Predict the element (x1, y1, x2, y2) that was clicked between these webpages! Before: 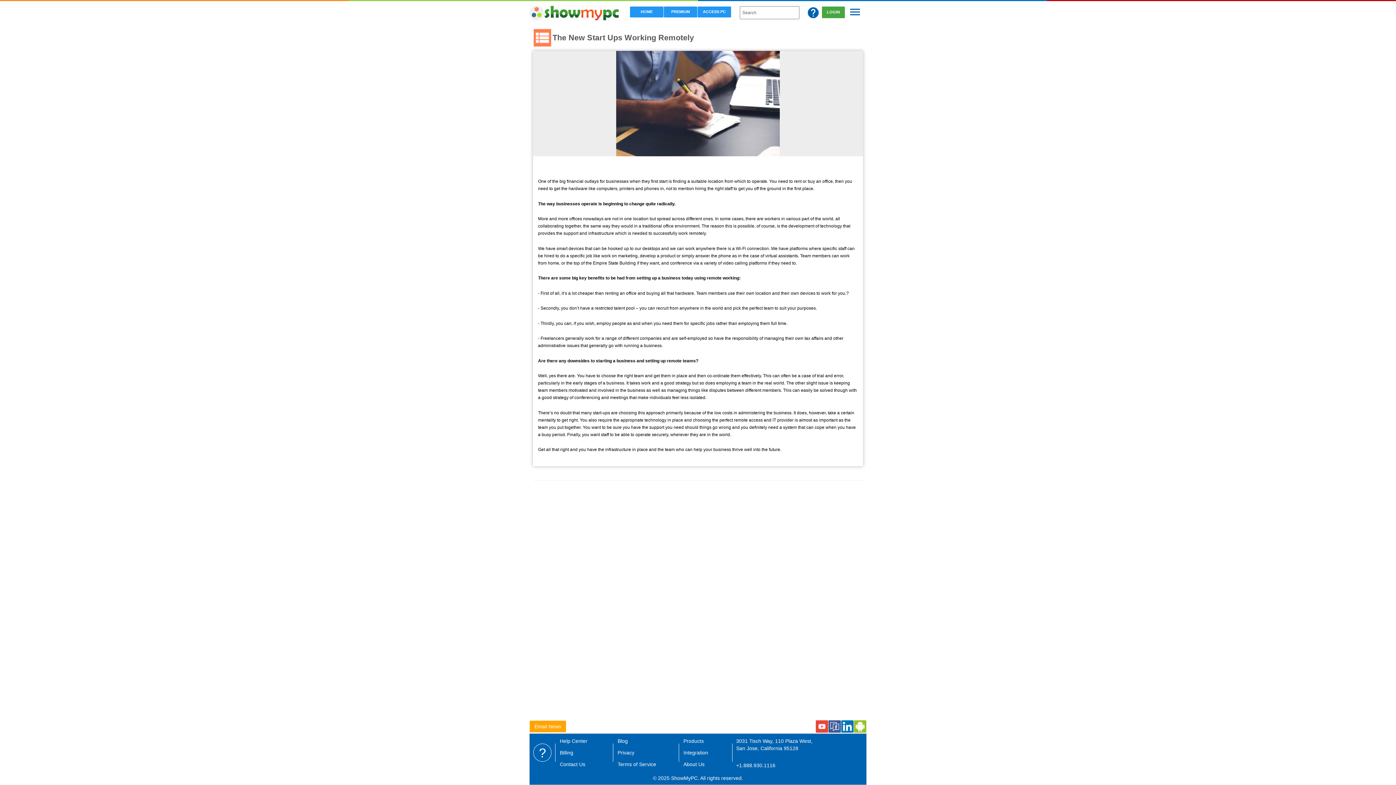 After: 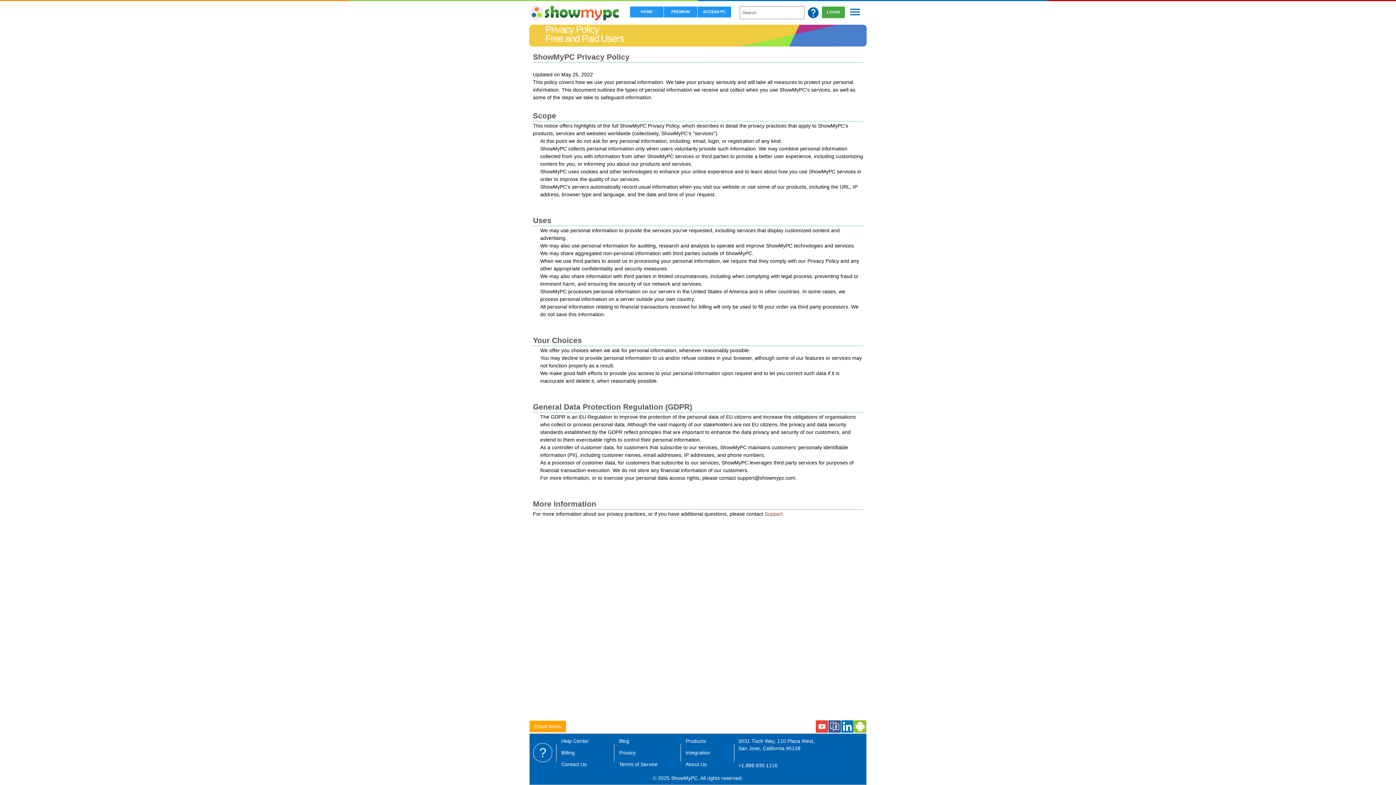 Action: bbox: (617, 750, 634, 756) label: Privacy